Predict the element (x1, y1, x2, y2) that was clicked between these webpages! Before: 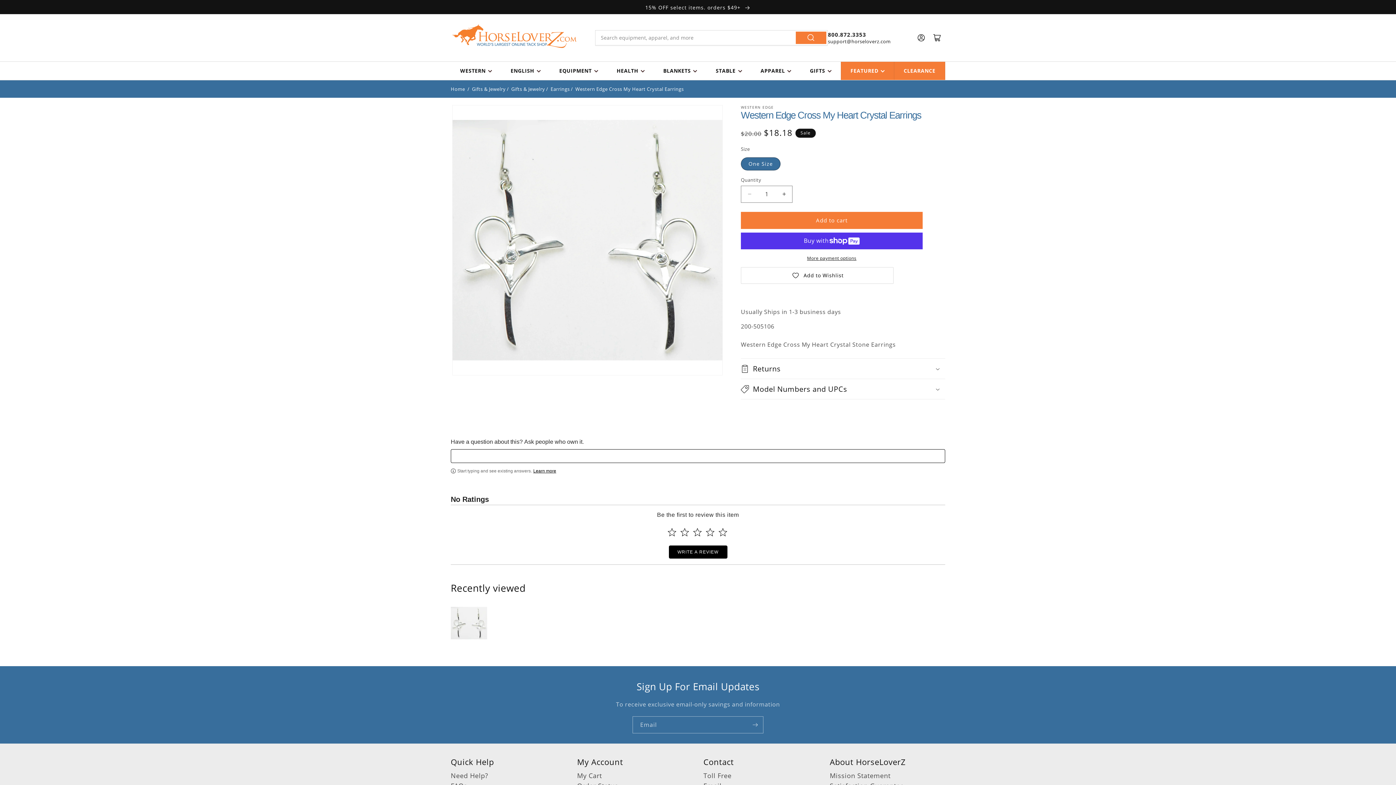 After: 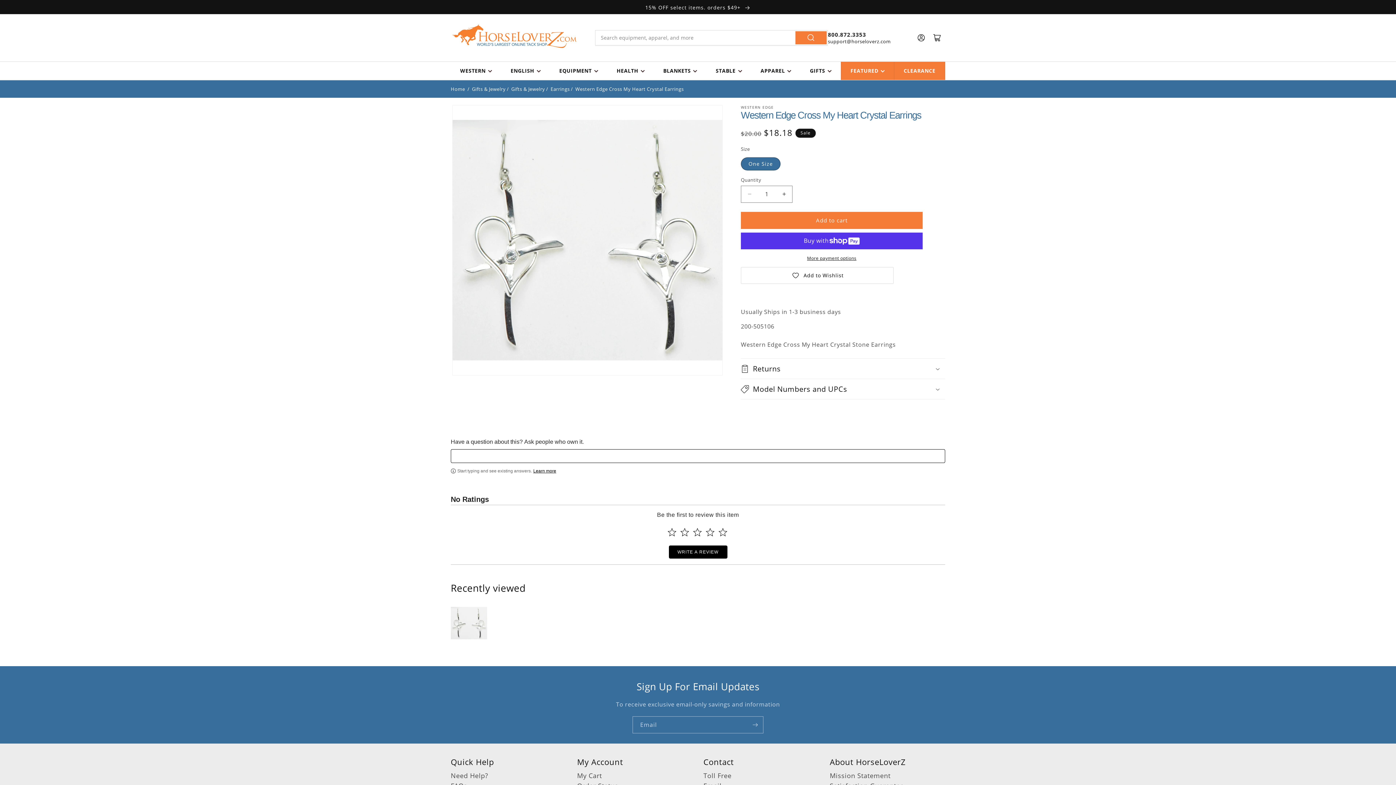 Action: bbox: (796, 31, 826, 43)